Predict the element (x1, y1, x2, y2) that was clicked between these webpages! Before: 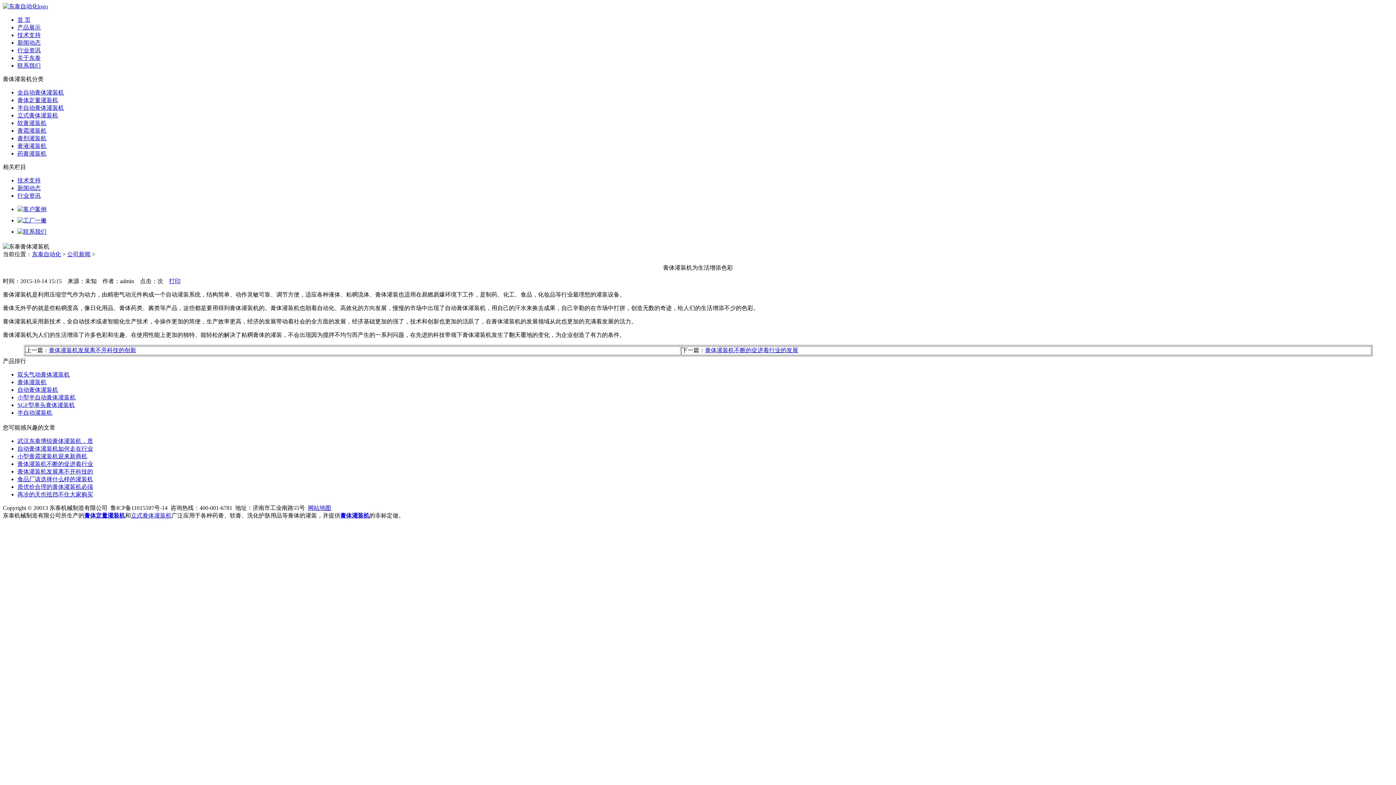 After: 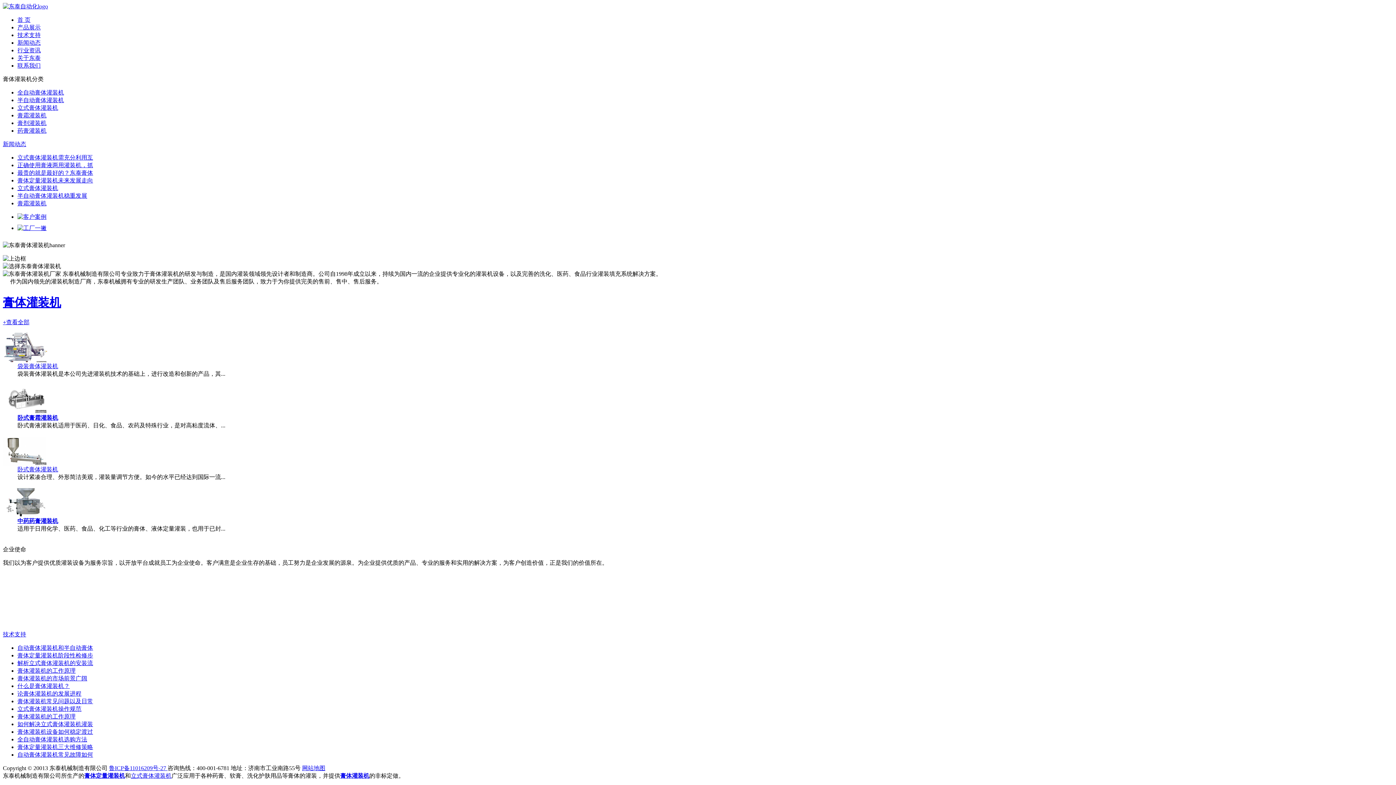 Action: label: 东泰自动化 bbox: (32, 251, 61, 257)